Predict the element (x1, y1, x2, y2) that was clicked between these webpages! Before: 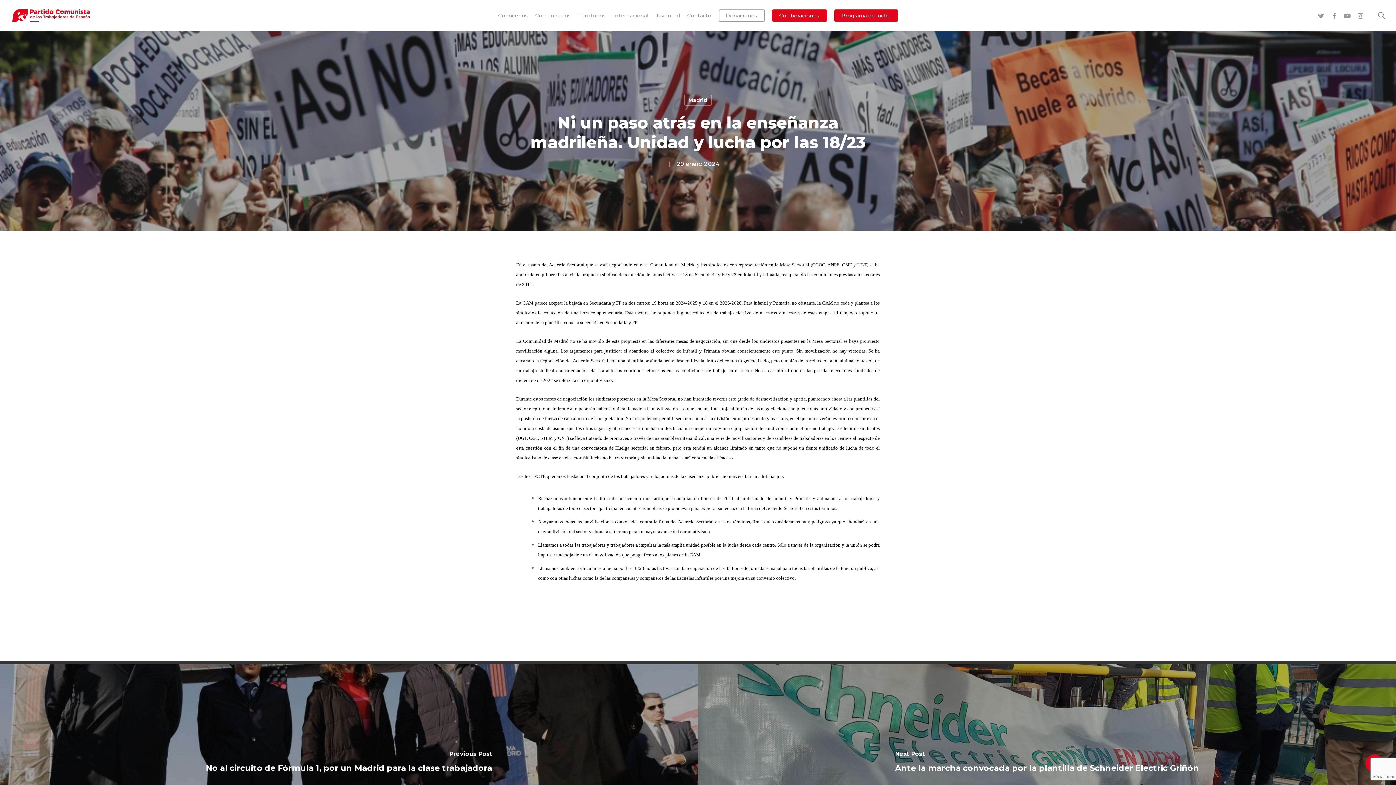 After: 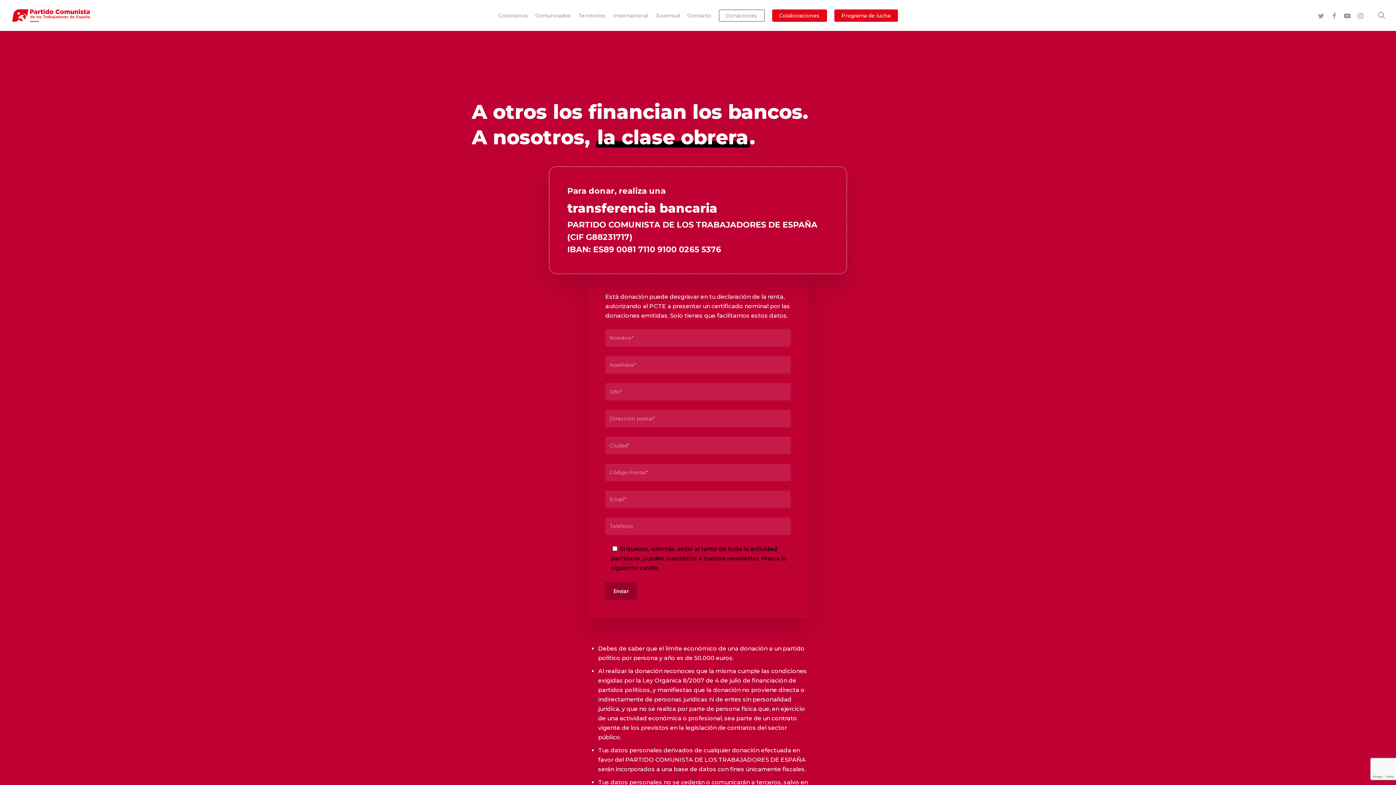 Action: label: Donaciones bbox: (718, 11, 764, 19)